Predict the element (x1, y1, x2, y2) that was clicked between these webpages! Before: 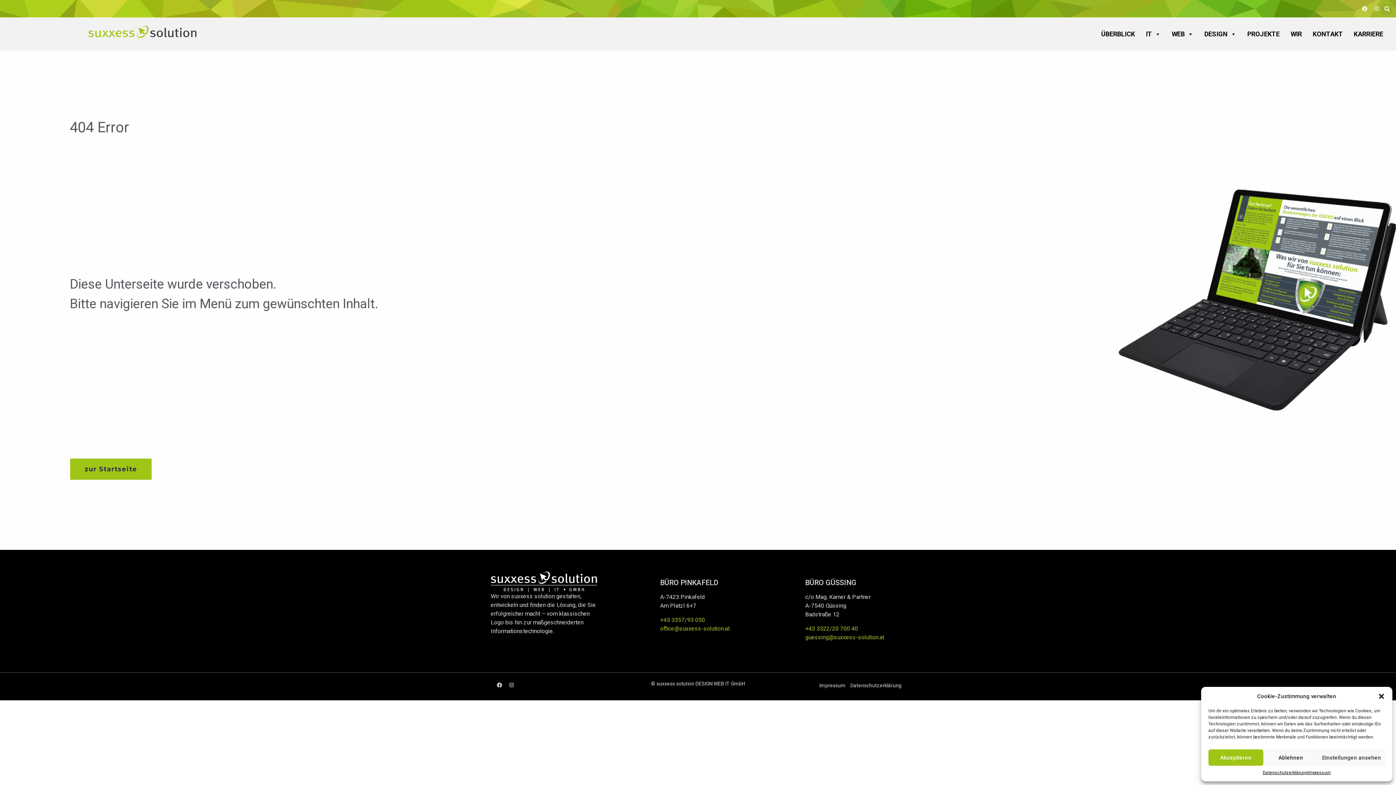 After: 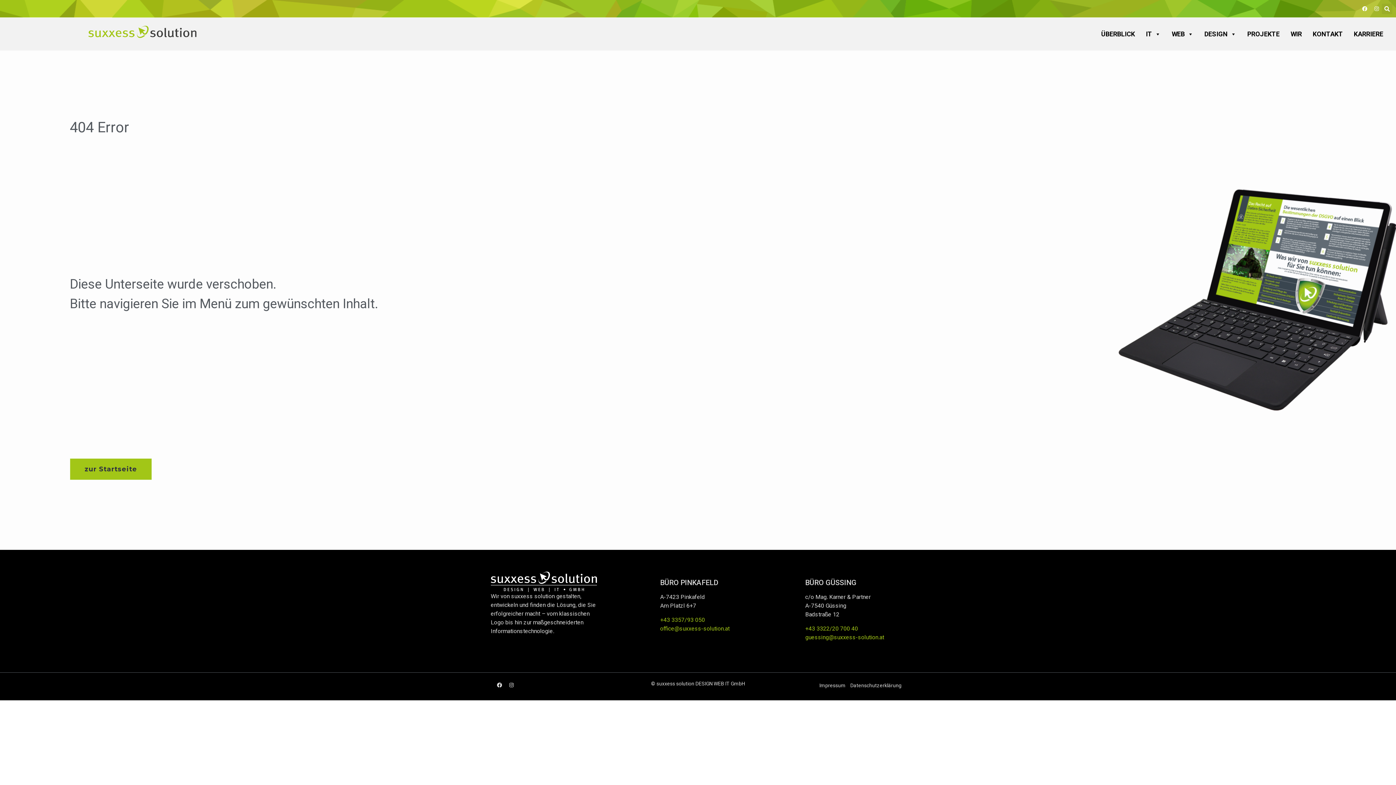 Action: bbox: (1263, 749, 1318, 766) label: Ablehnen